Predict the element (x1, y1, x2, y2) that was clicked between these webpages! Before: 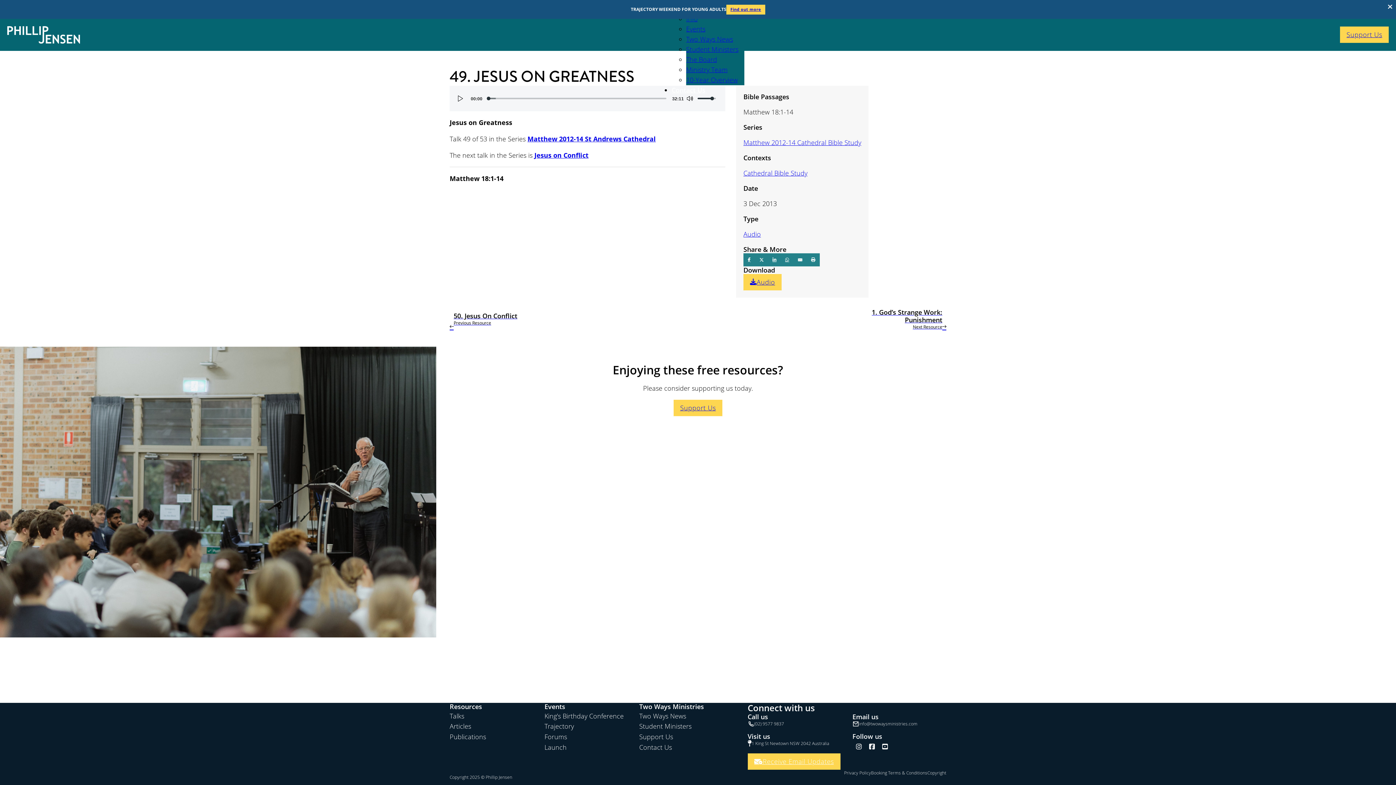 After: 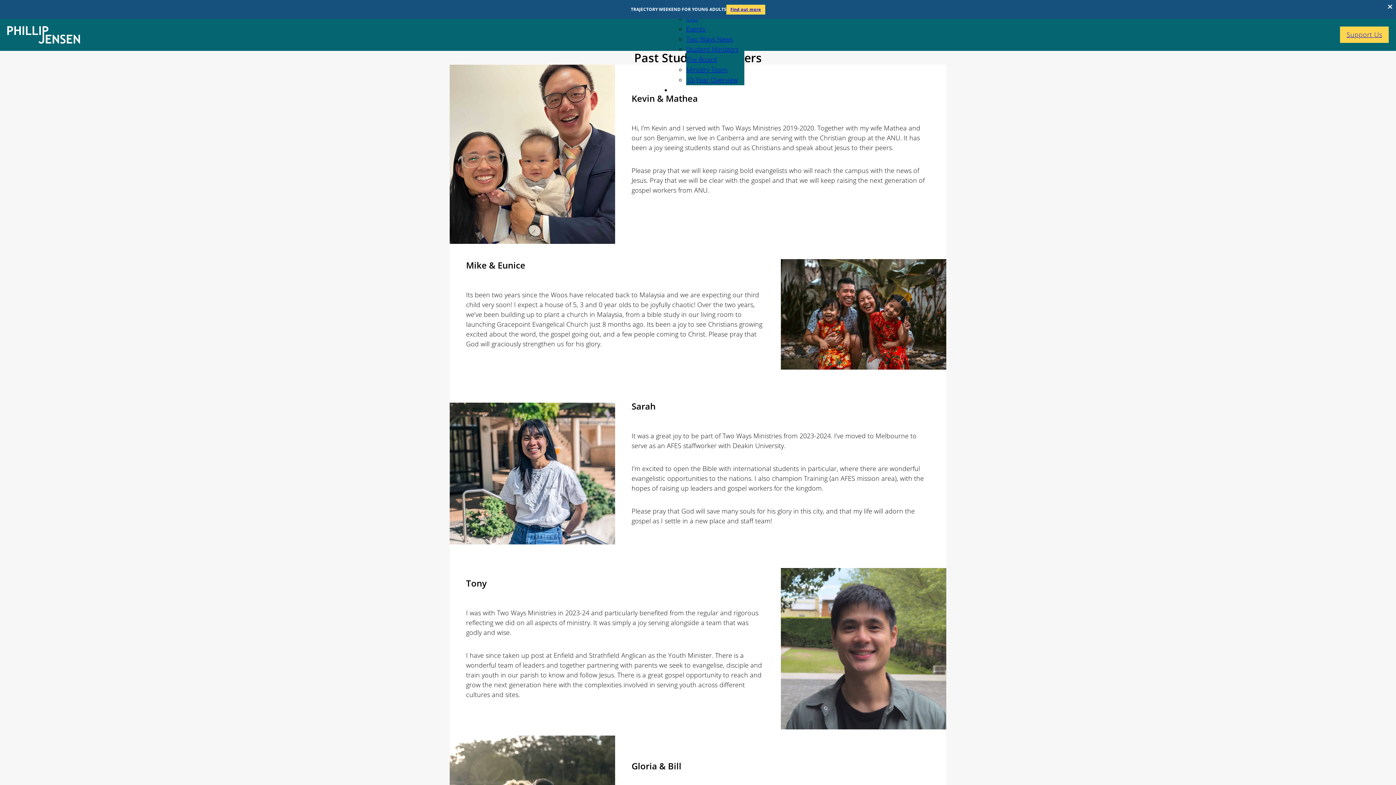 Action: label: Student Ministers bbox: (639, 721, 691, 731)